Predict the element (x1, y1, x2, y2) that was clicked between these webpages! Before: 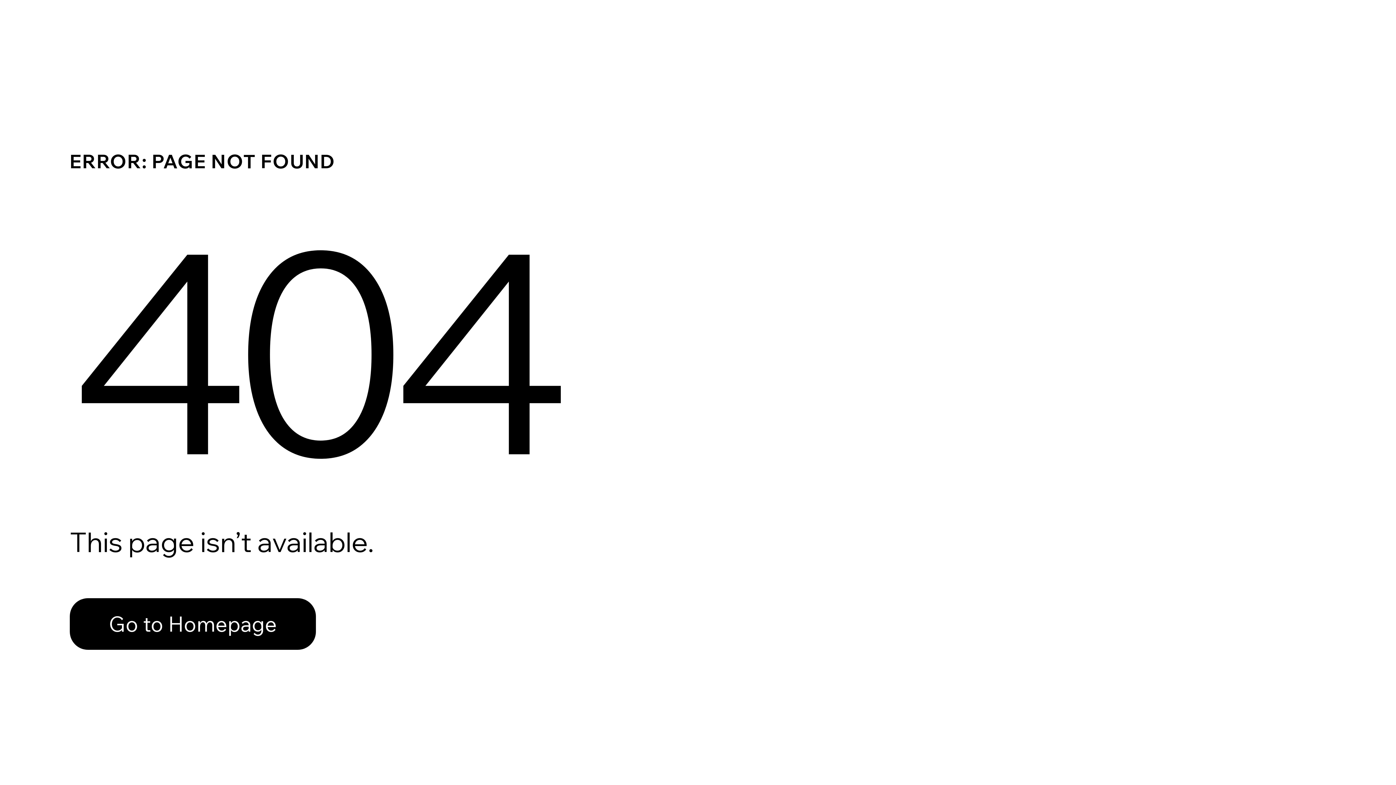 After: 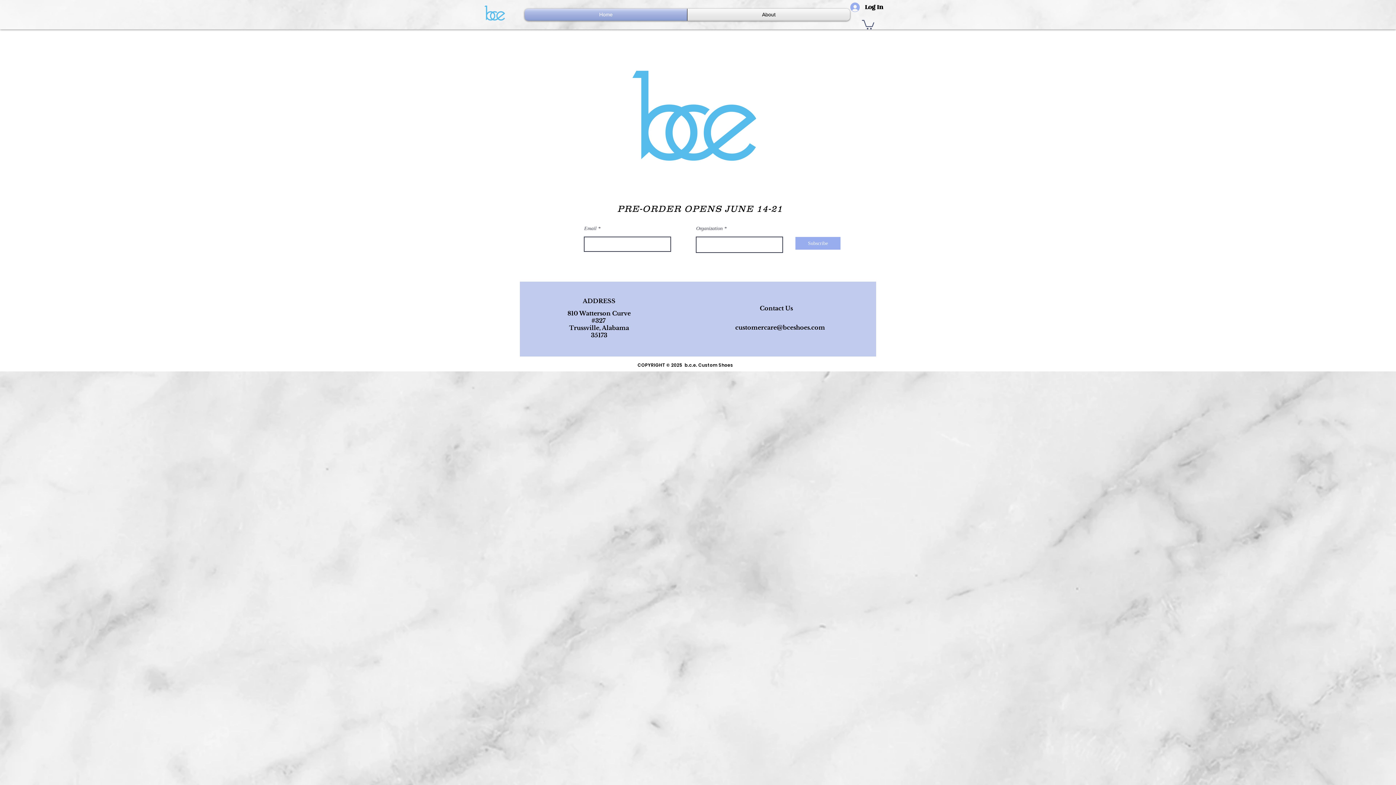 Action: bbox: (69, 598, 316, 650) label: Go to Homepage